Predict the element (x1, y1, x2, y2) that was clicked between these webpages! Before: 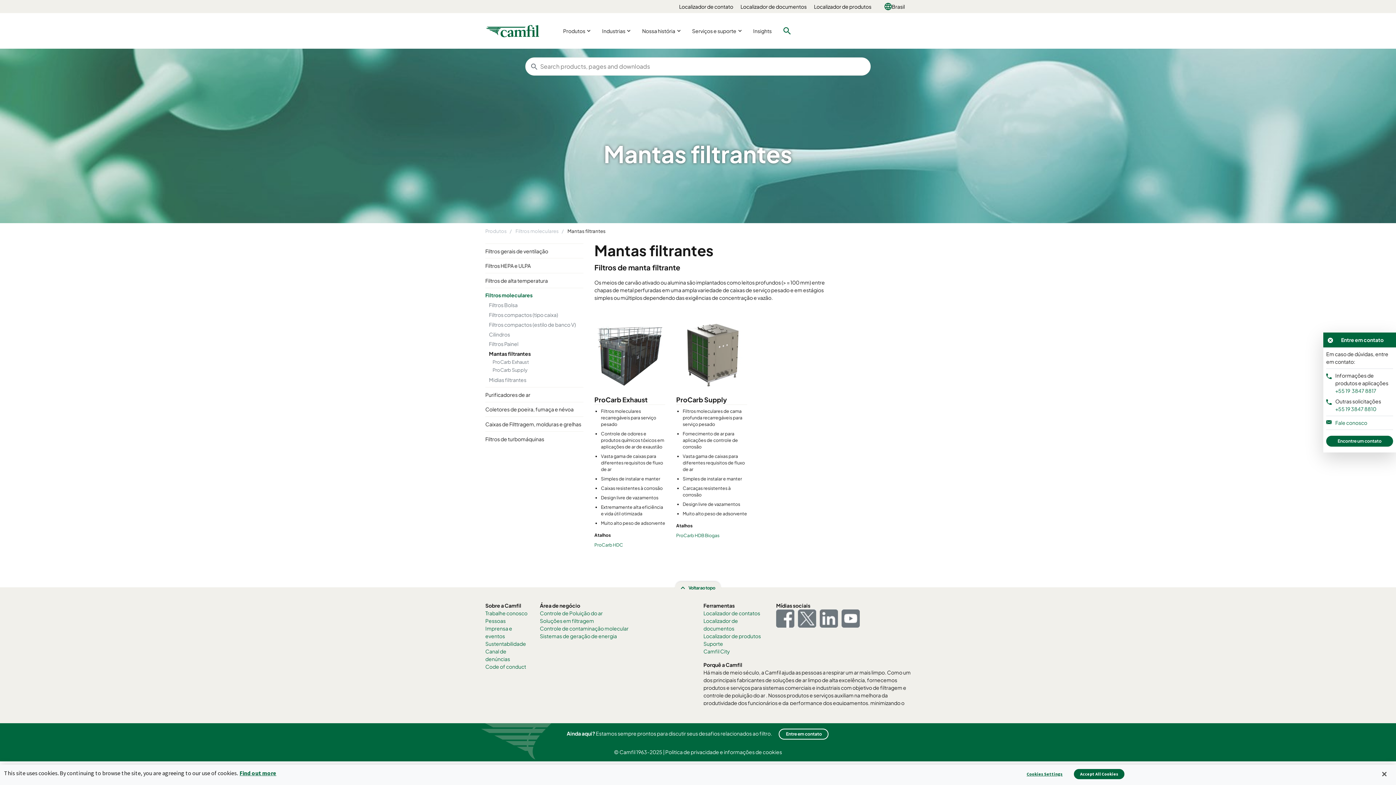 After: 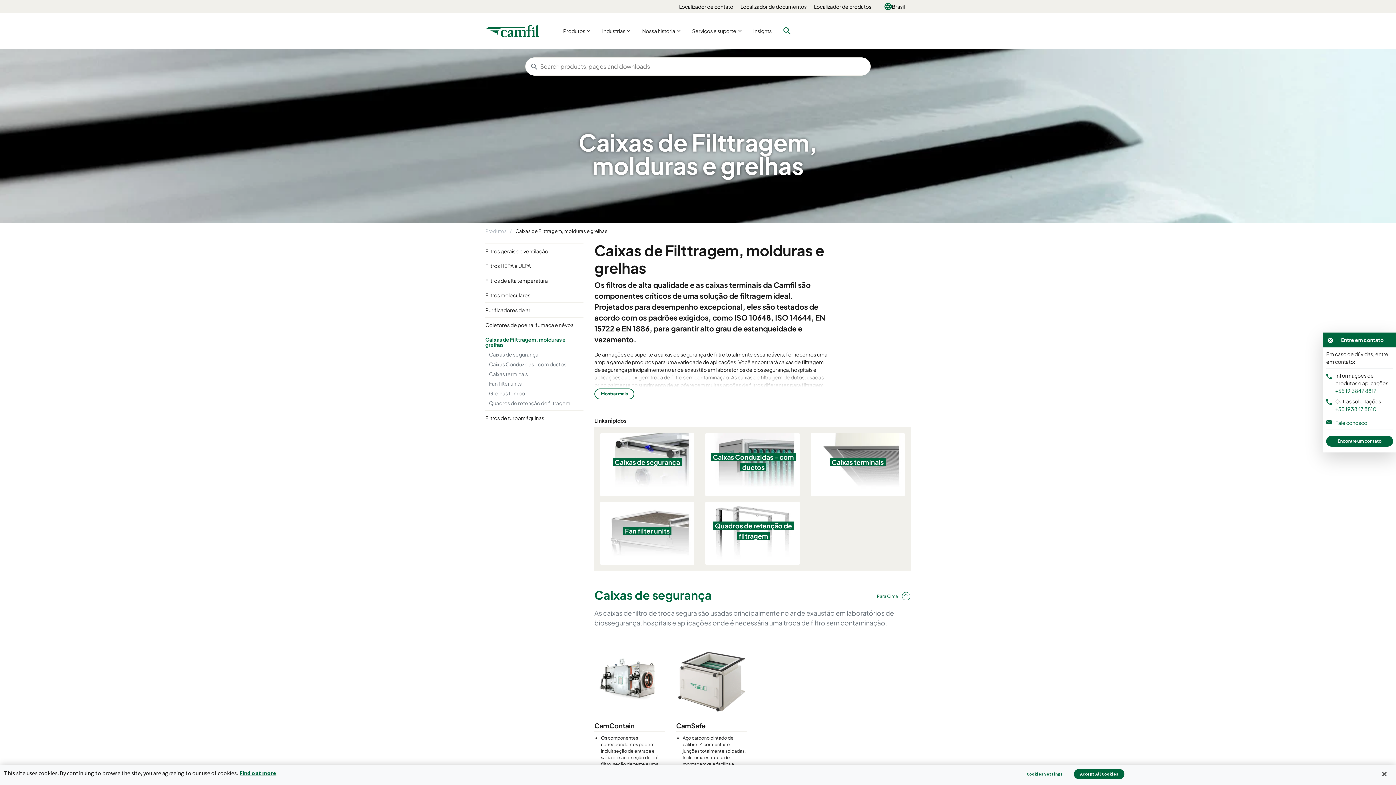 Action: bbox: (485, 417, 583, 426) label: Caixas de Filttragem, molduras e grelhas